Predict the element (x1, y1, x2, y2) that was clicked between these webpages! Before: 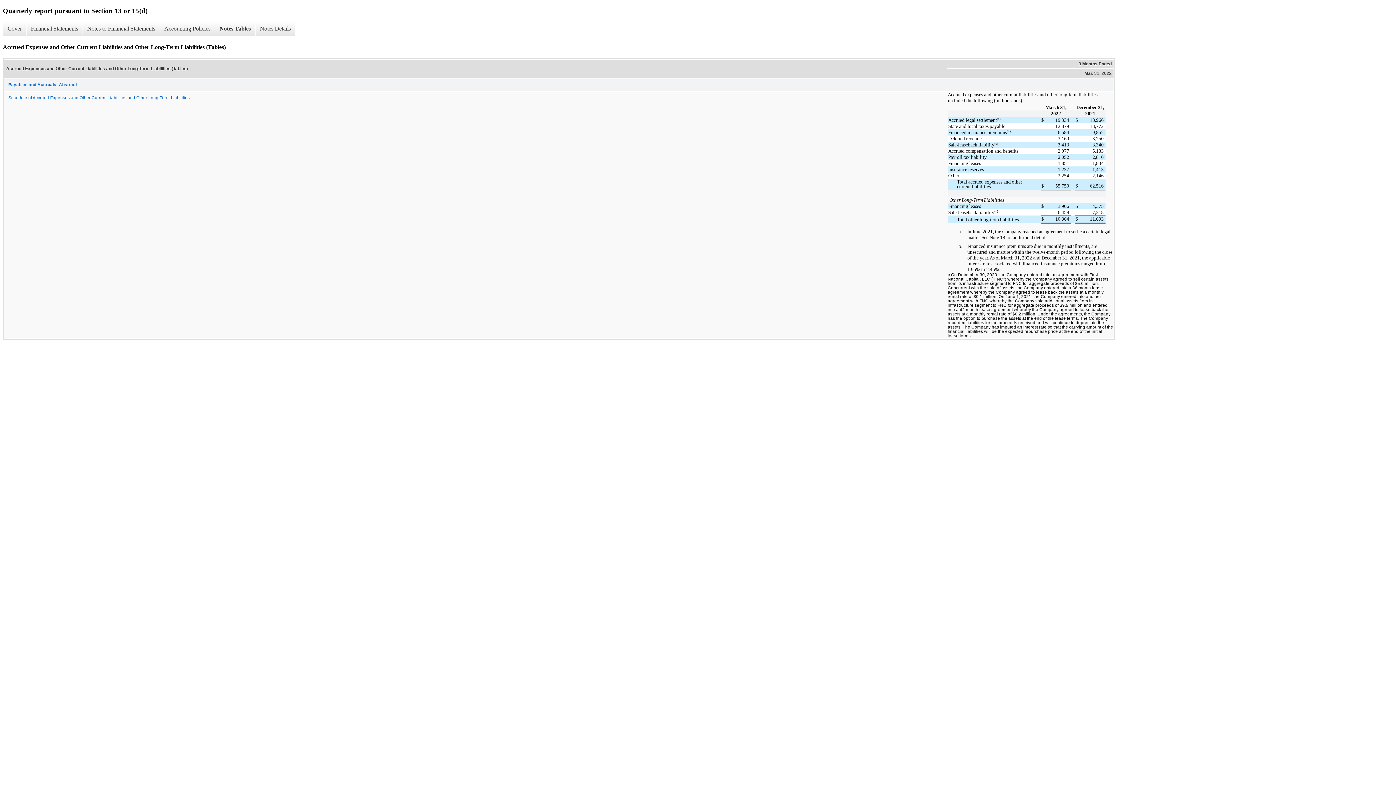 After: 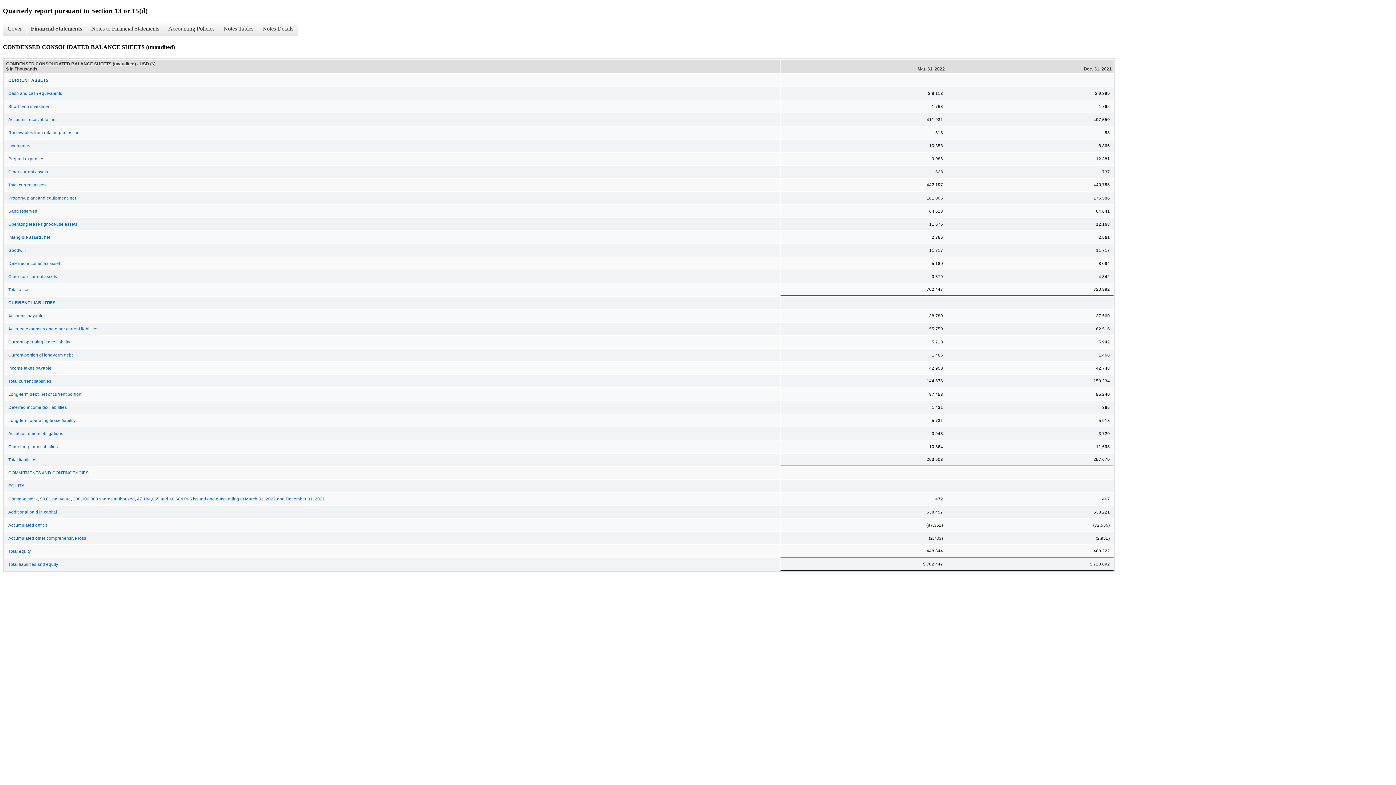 Action: label: Financial Statements bbox: (26, 21, 82, 36)